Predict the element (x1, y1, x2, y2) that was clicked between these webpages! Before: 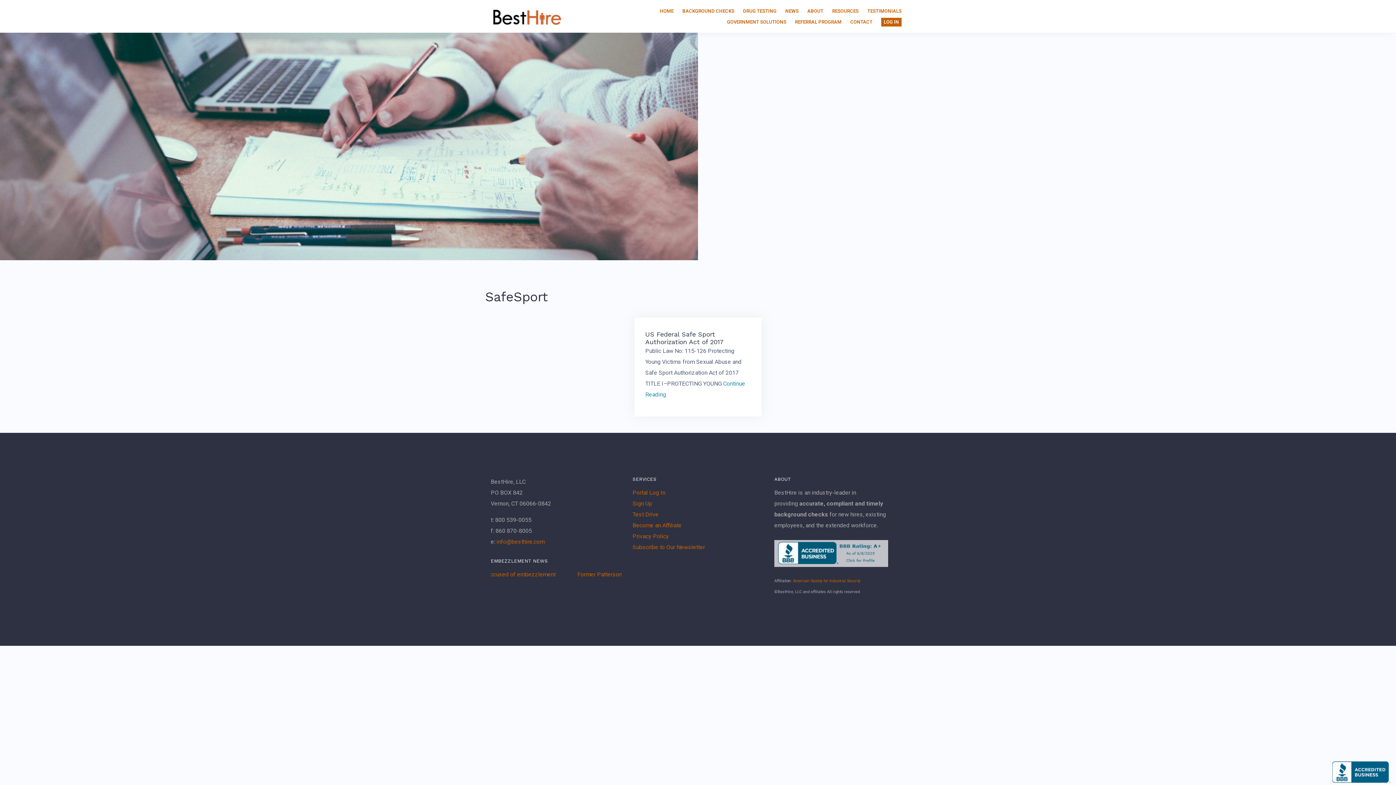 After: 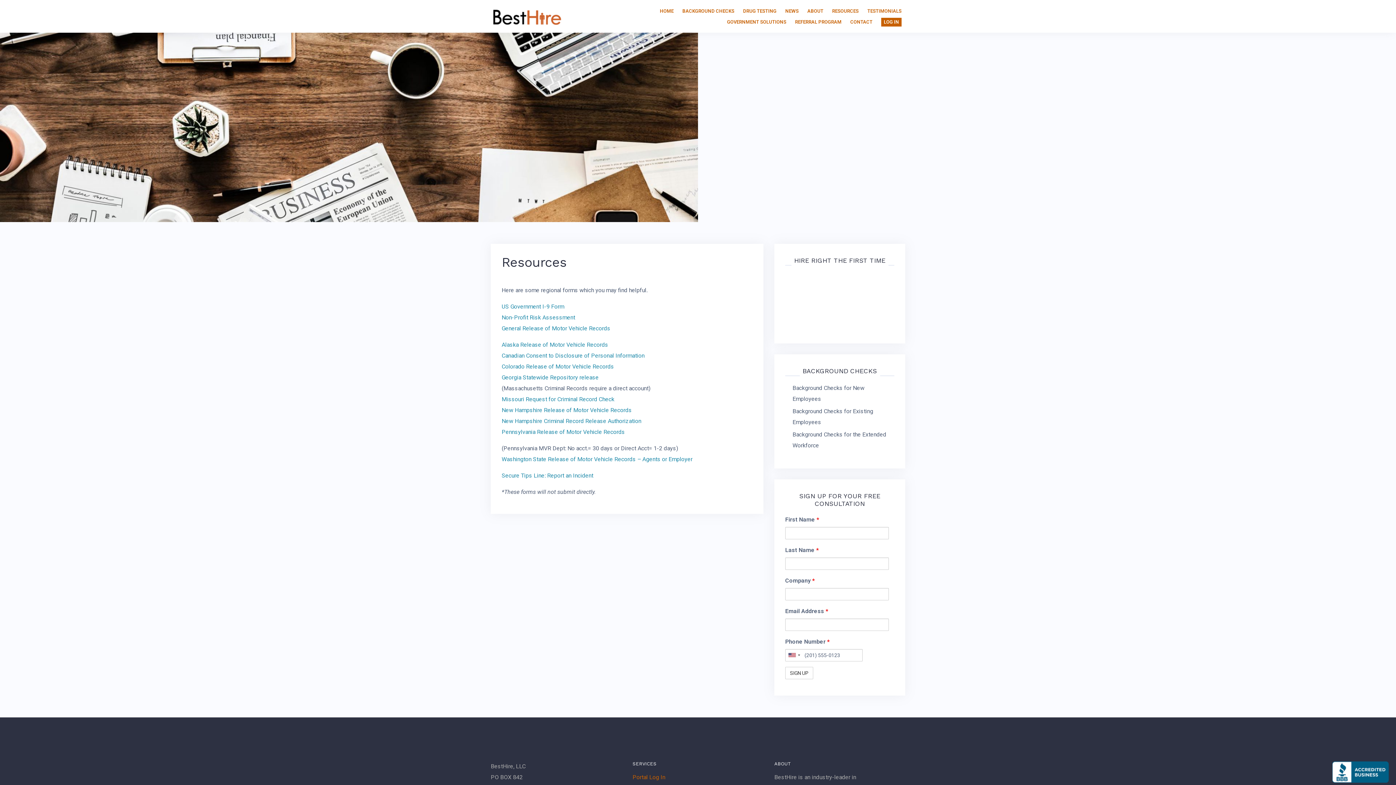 Action: bbox: (832, 6, 858, 15) label: RESOURCES